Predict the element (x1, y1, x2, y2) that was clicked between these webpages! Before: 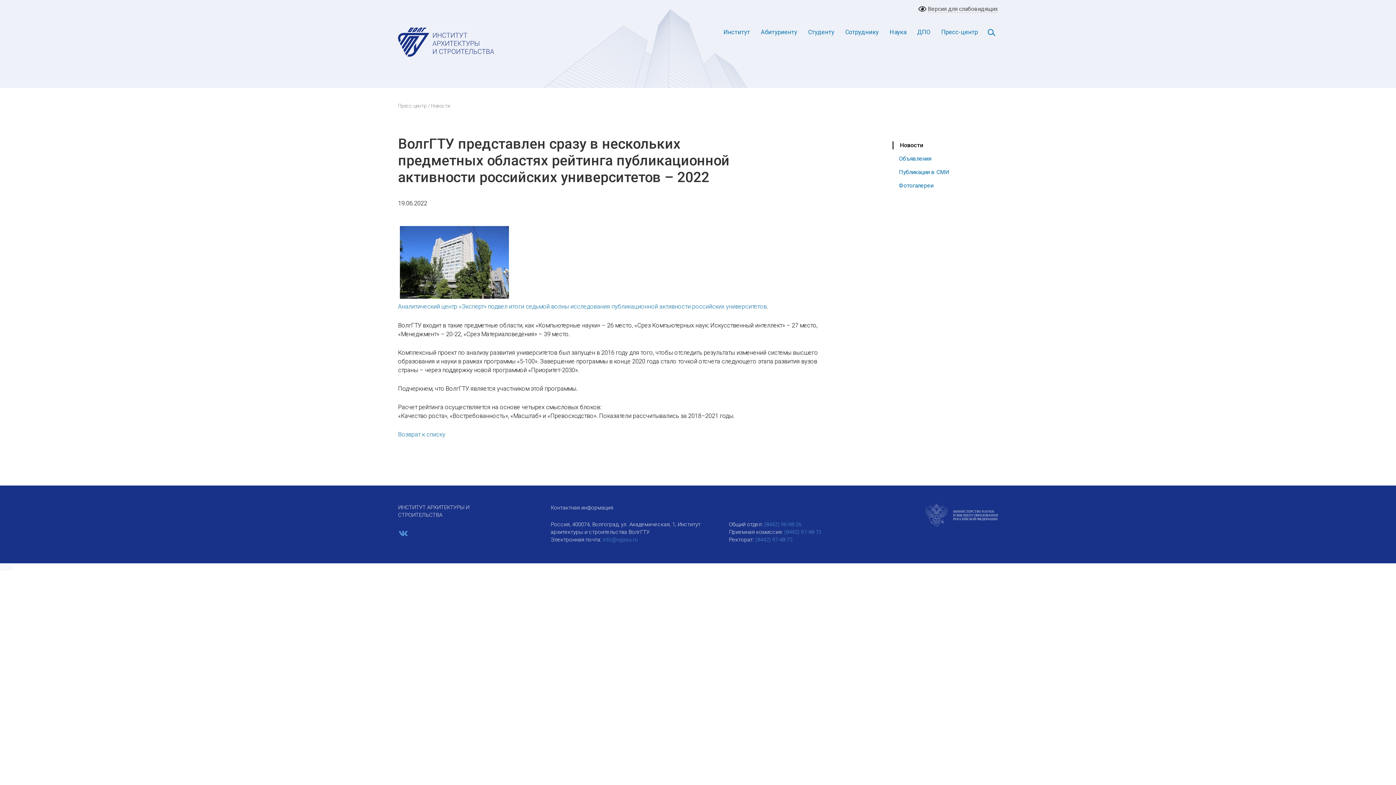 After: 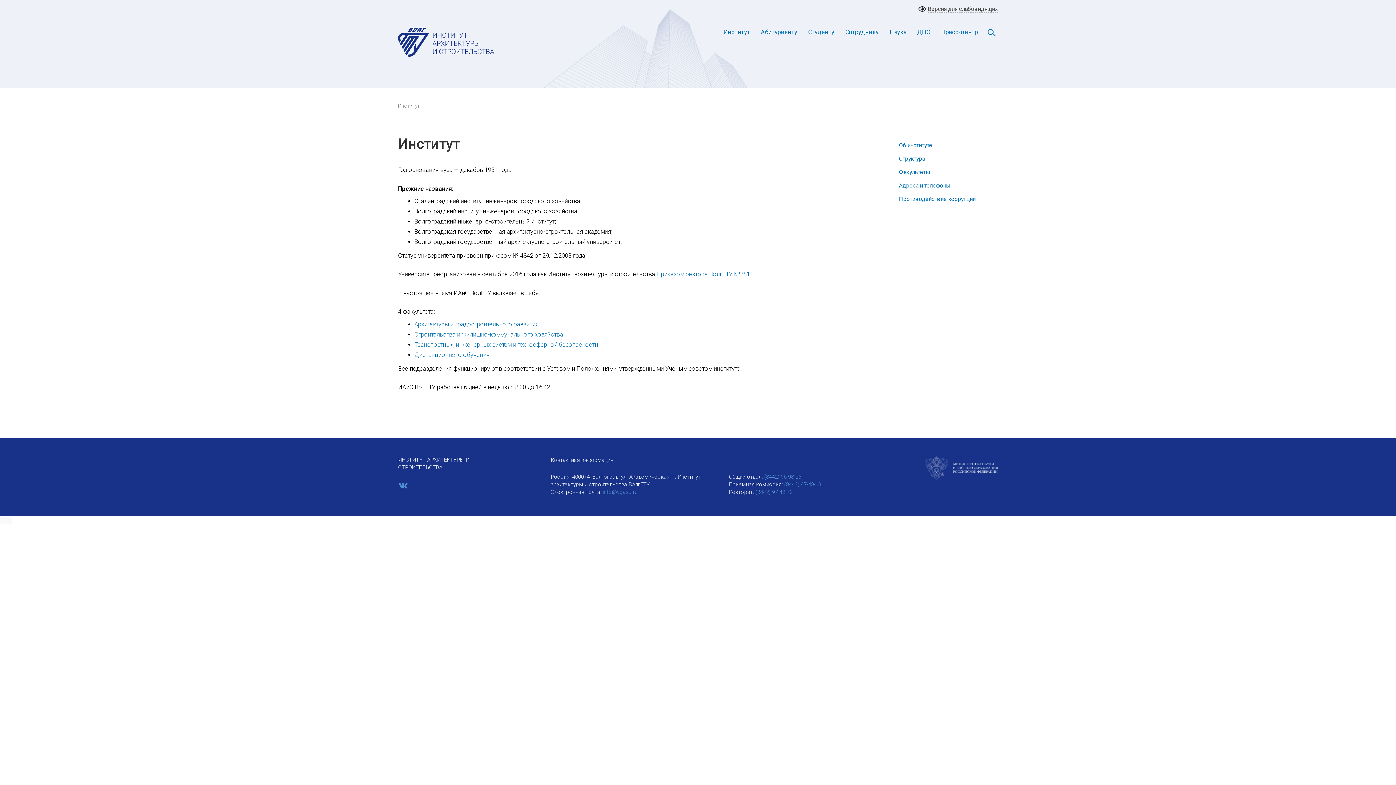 Action: bbox: (718, 24, 755, 39) label: Институт